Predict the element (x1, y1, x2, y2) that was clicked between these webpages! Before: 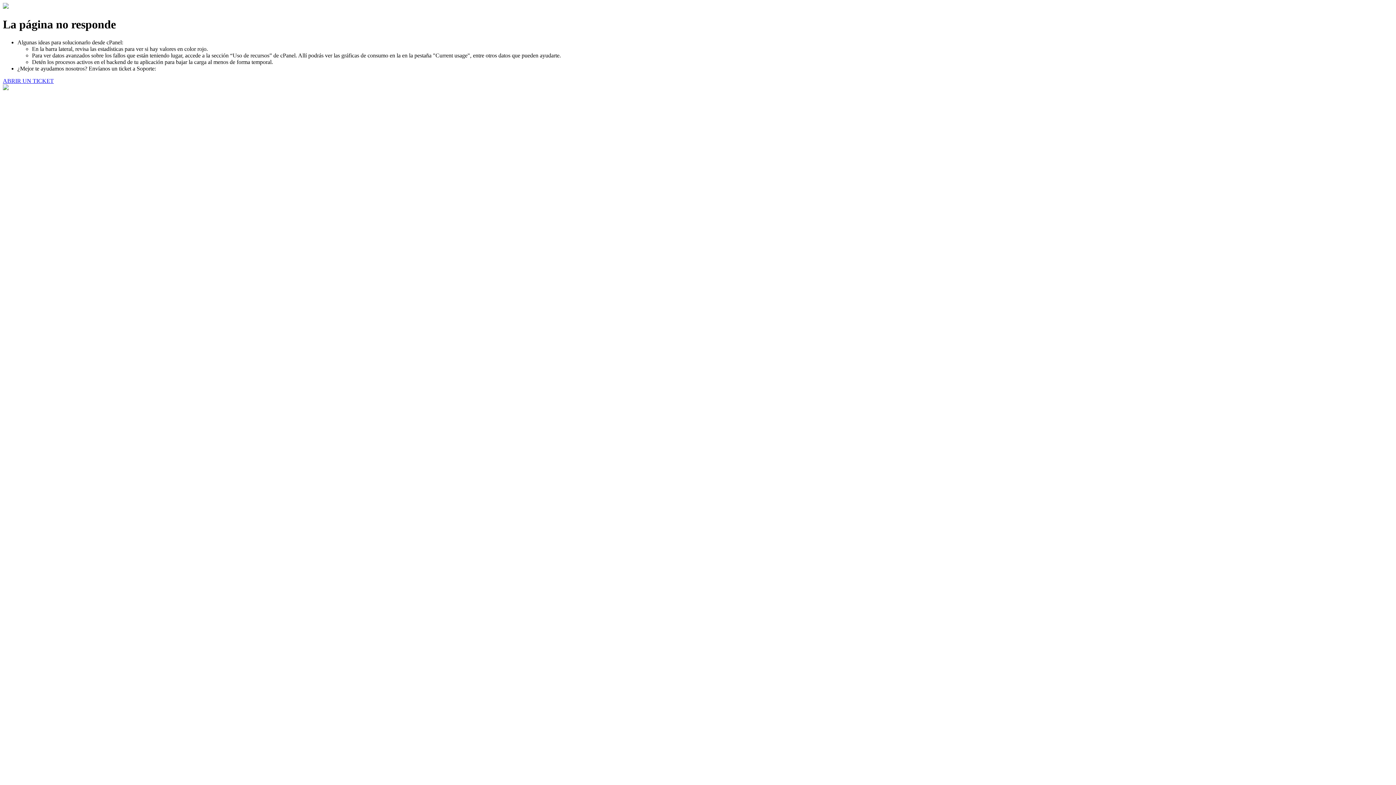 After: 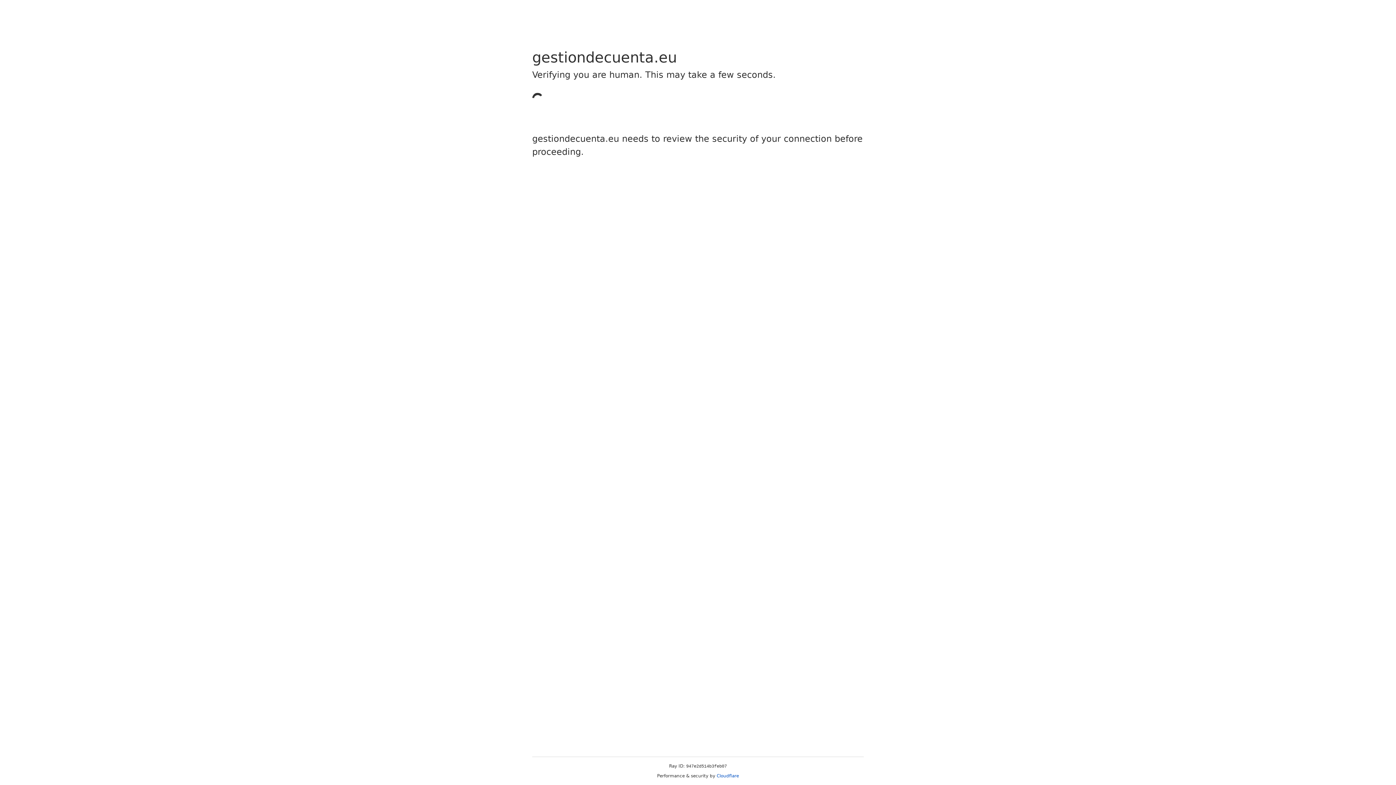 Action: bbox: (2, 77, 53, 83) label: ABRIR UN TICKET